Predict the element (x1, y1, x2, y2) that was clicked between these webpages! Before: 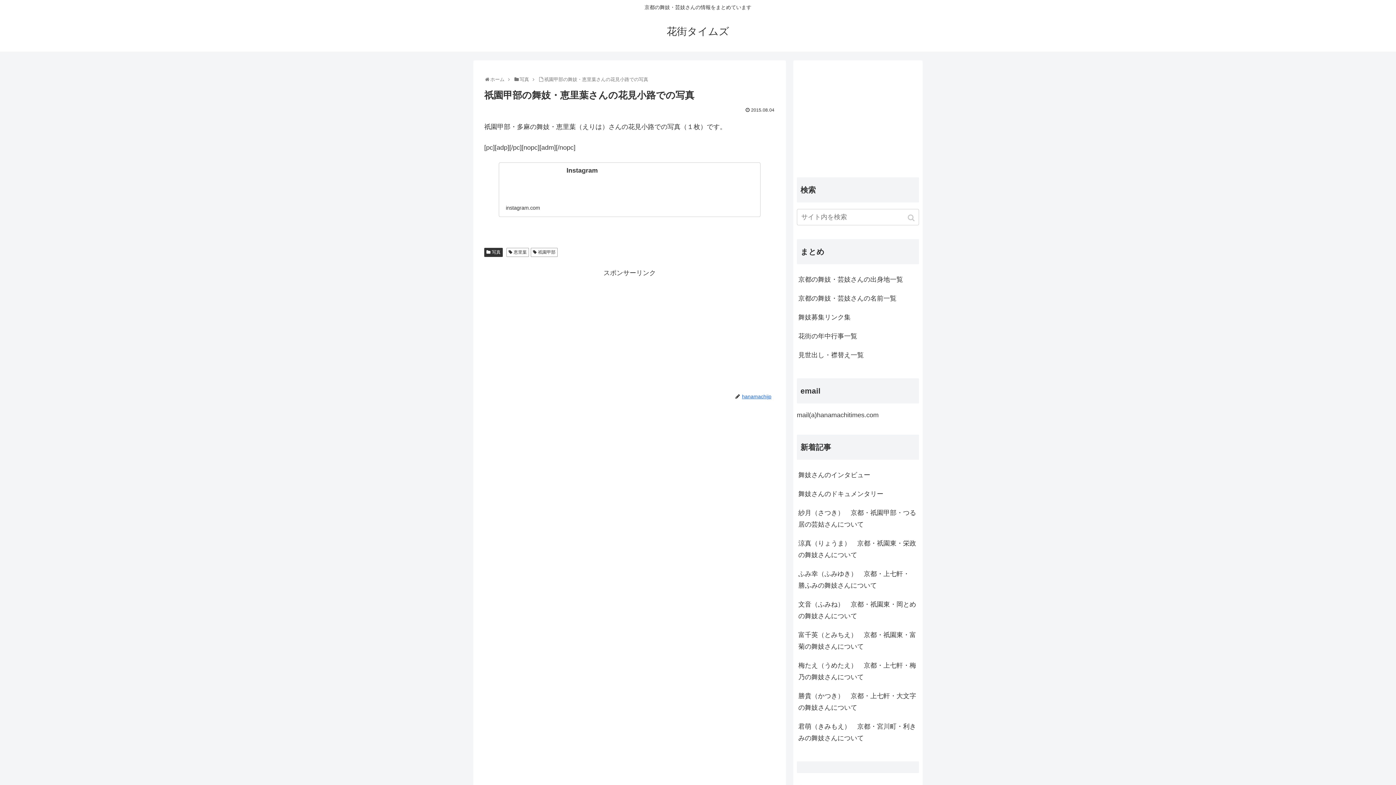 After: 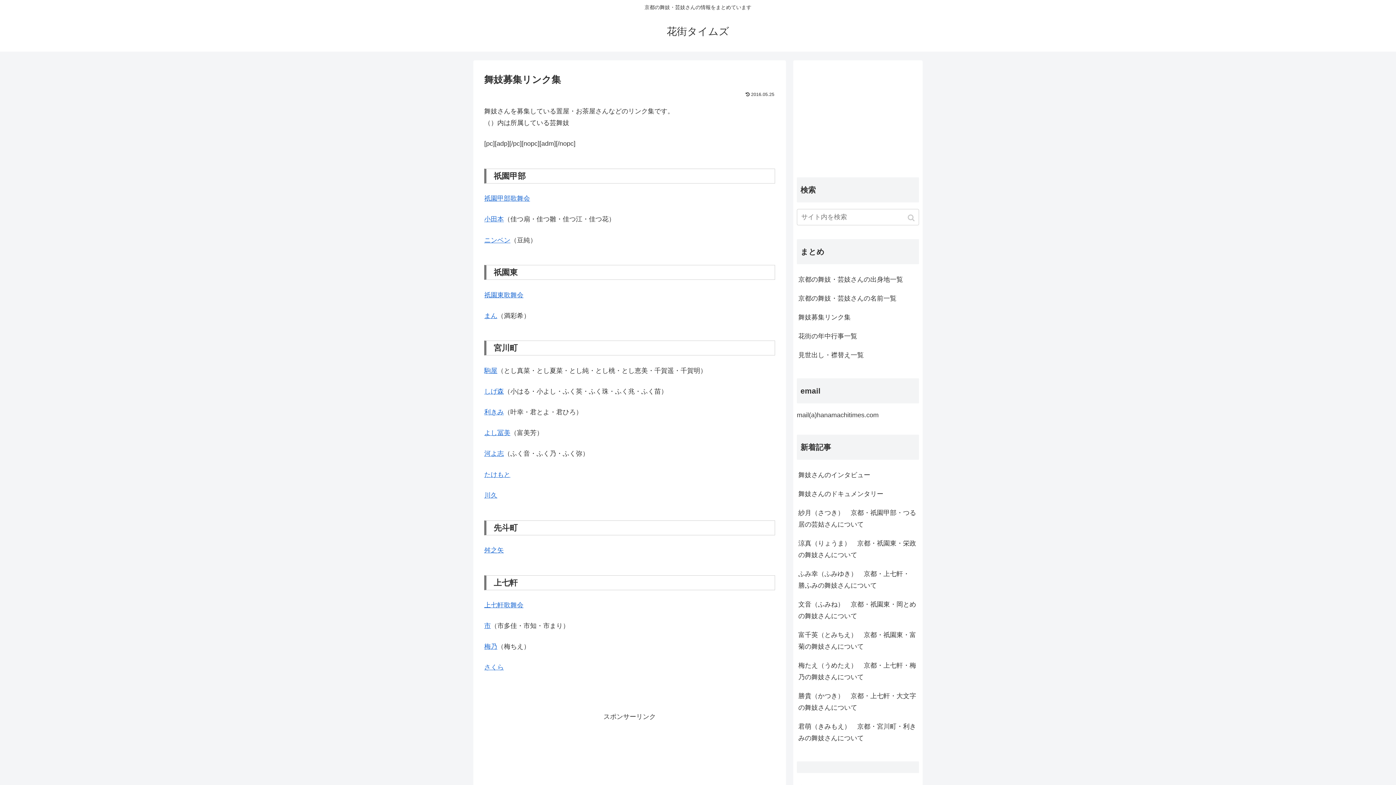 Action: label: 舞妓募集リンク集 bbox: (797, 308, 919, 326)